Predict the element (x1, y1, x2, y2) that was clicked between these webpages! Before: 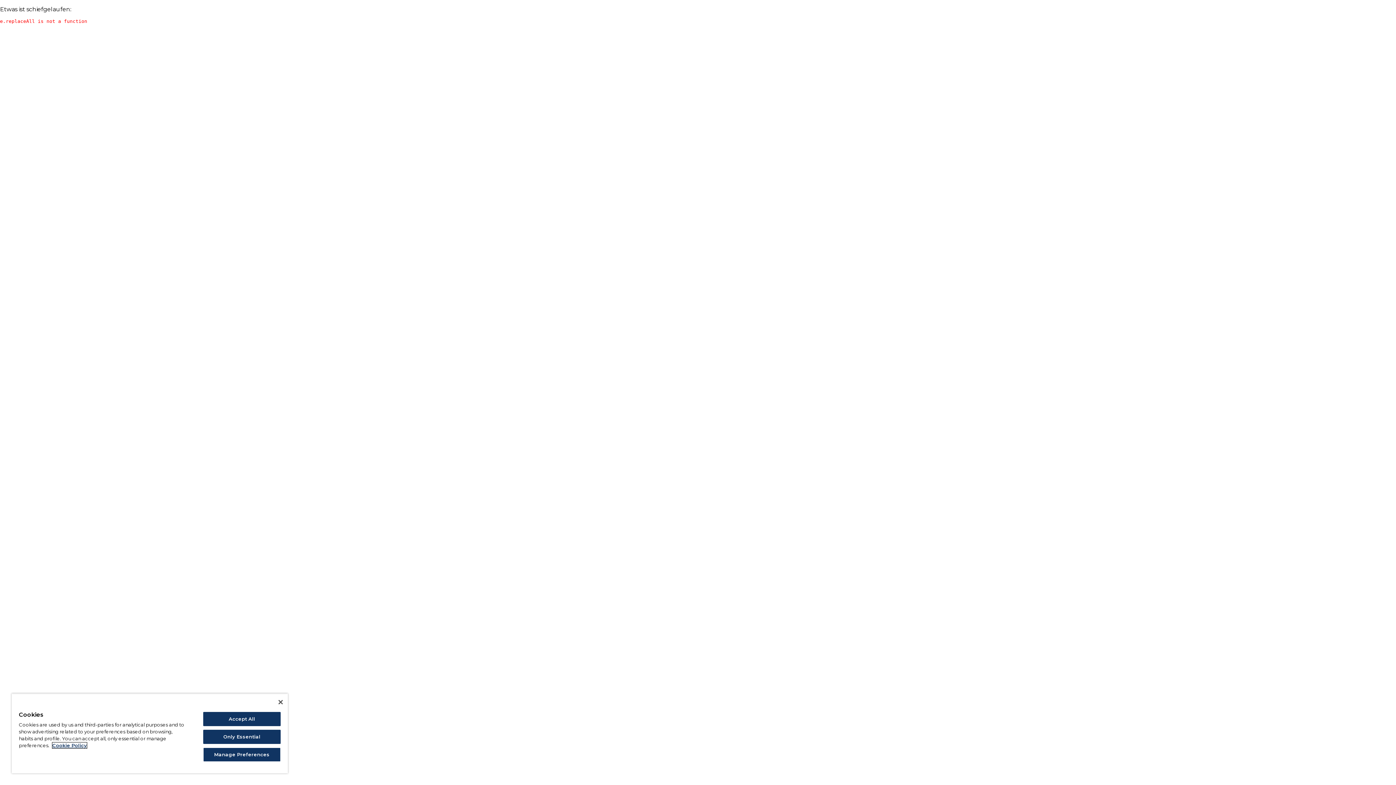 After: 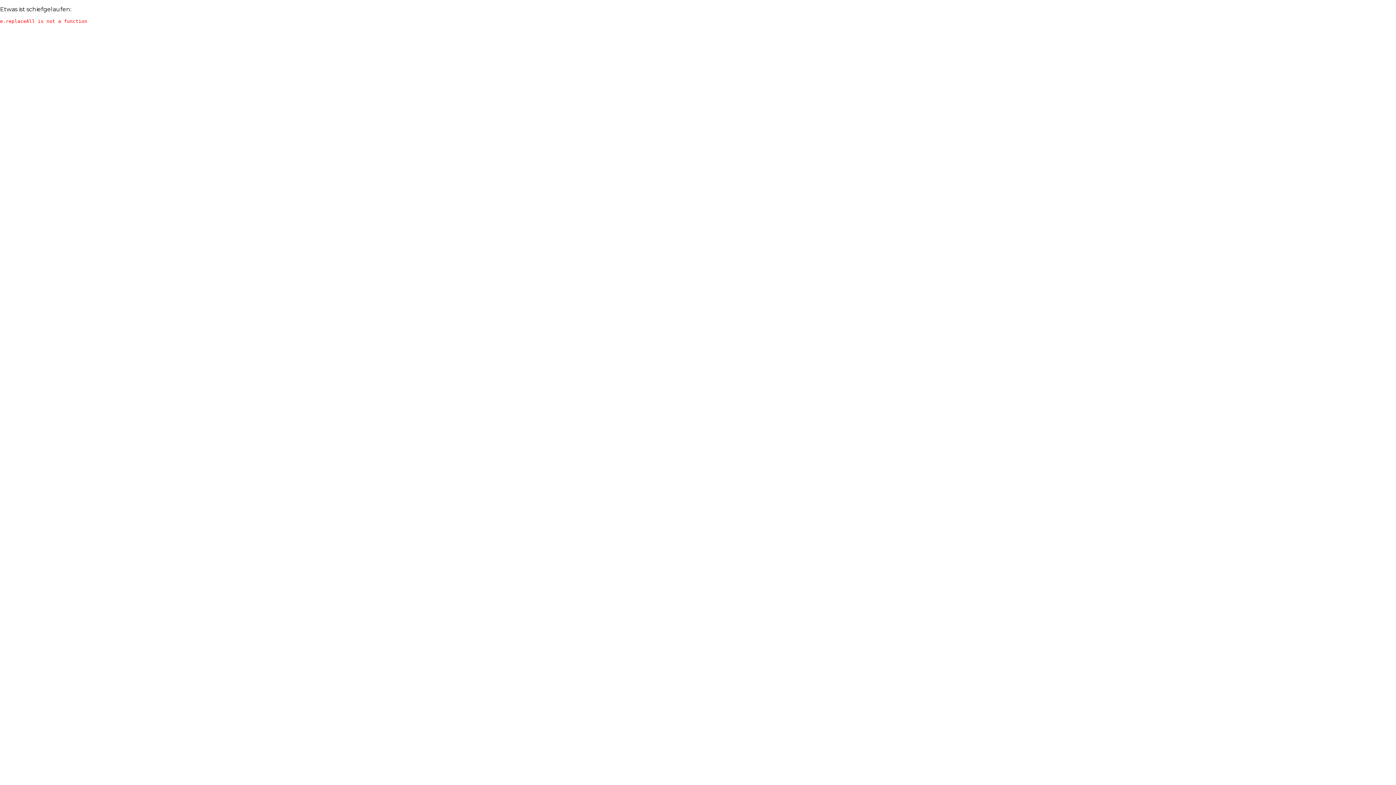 Action: label: Accept All bbox: (203, 712, 280, 726)